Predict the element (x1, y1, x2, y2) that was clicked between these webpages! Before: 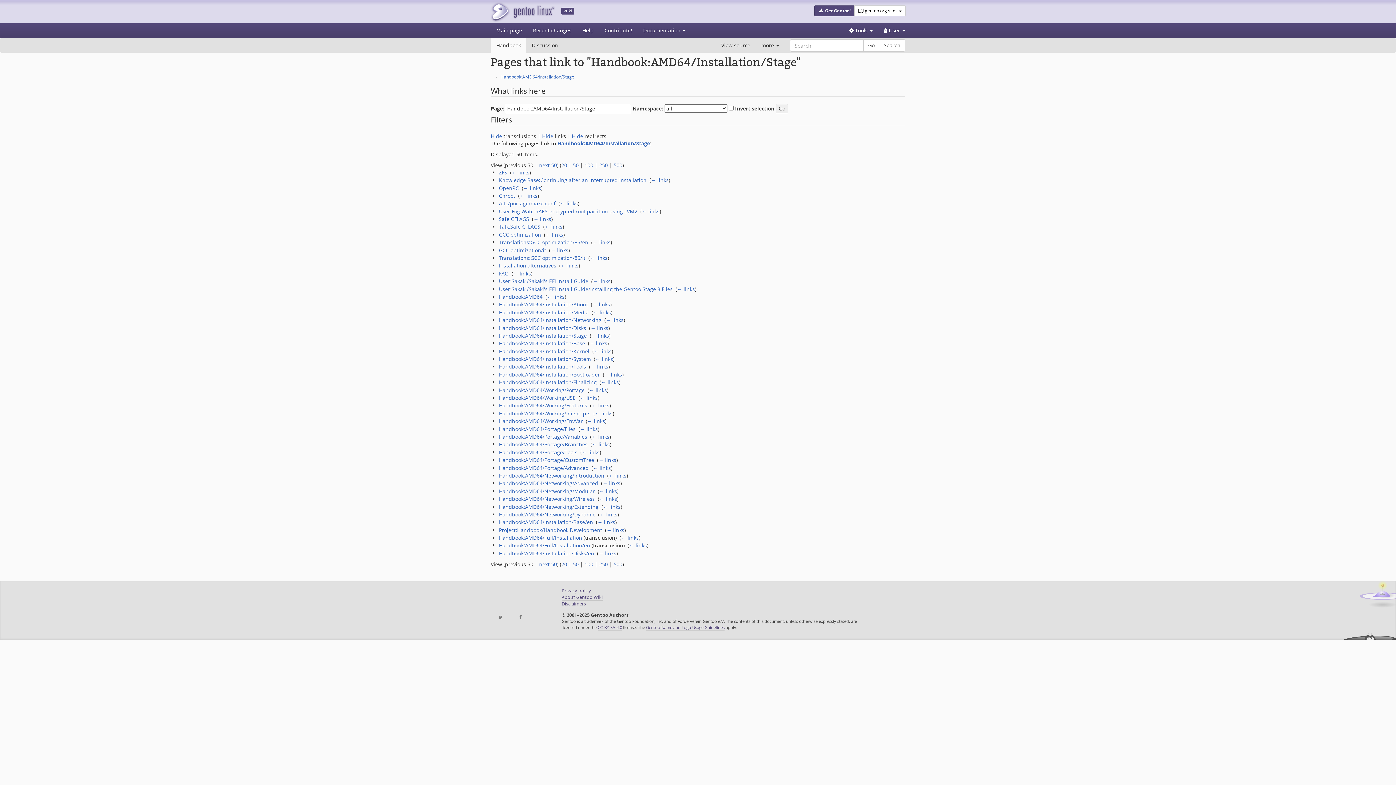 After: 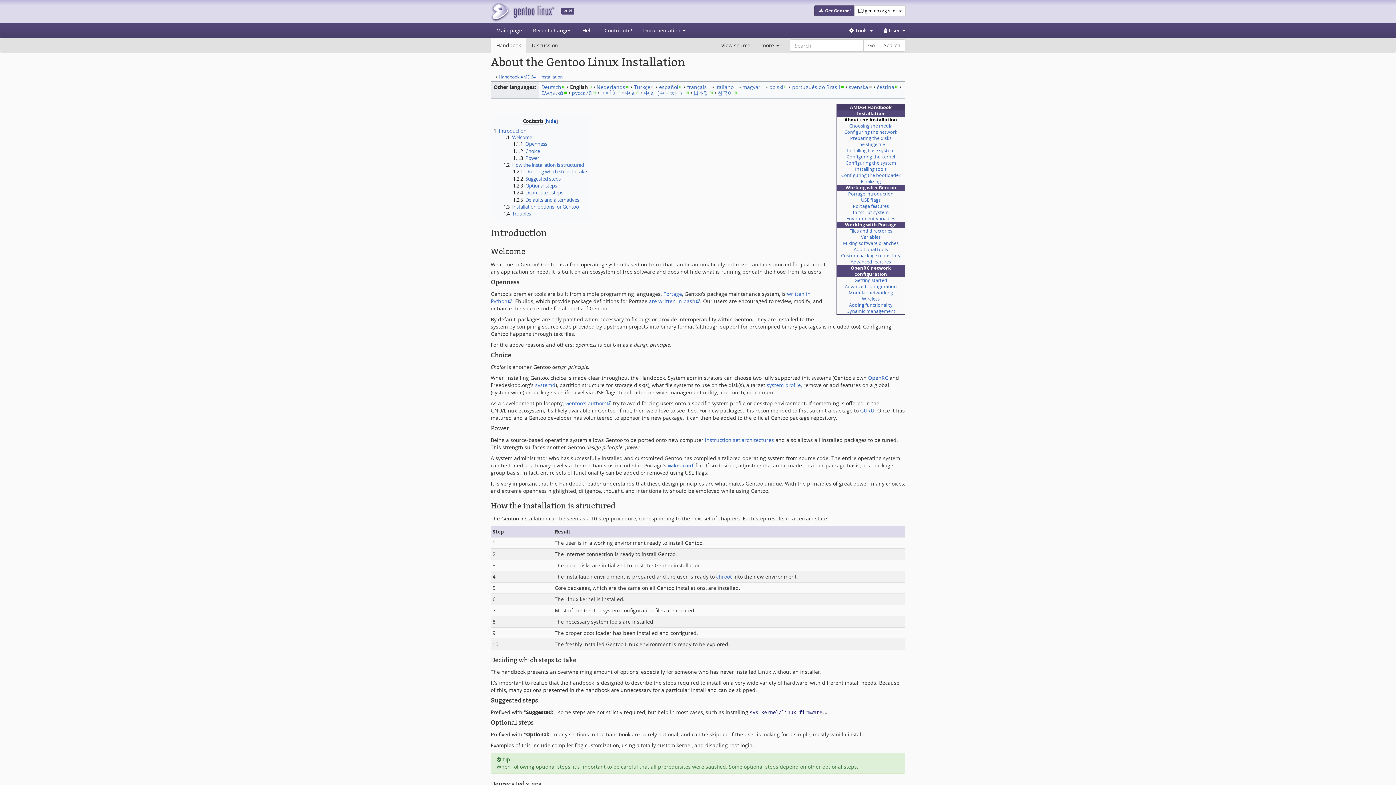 Action: bbox: (499, 301, 588, 308) label: Handbook:AMD64/Installation/About